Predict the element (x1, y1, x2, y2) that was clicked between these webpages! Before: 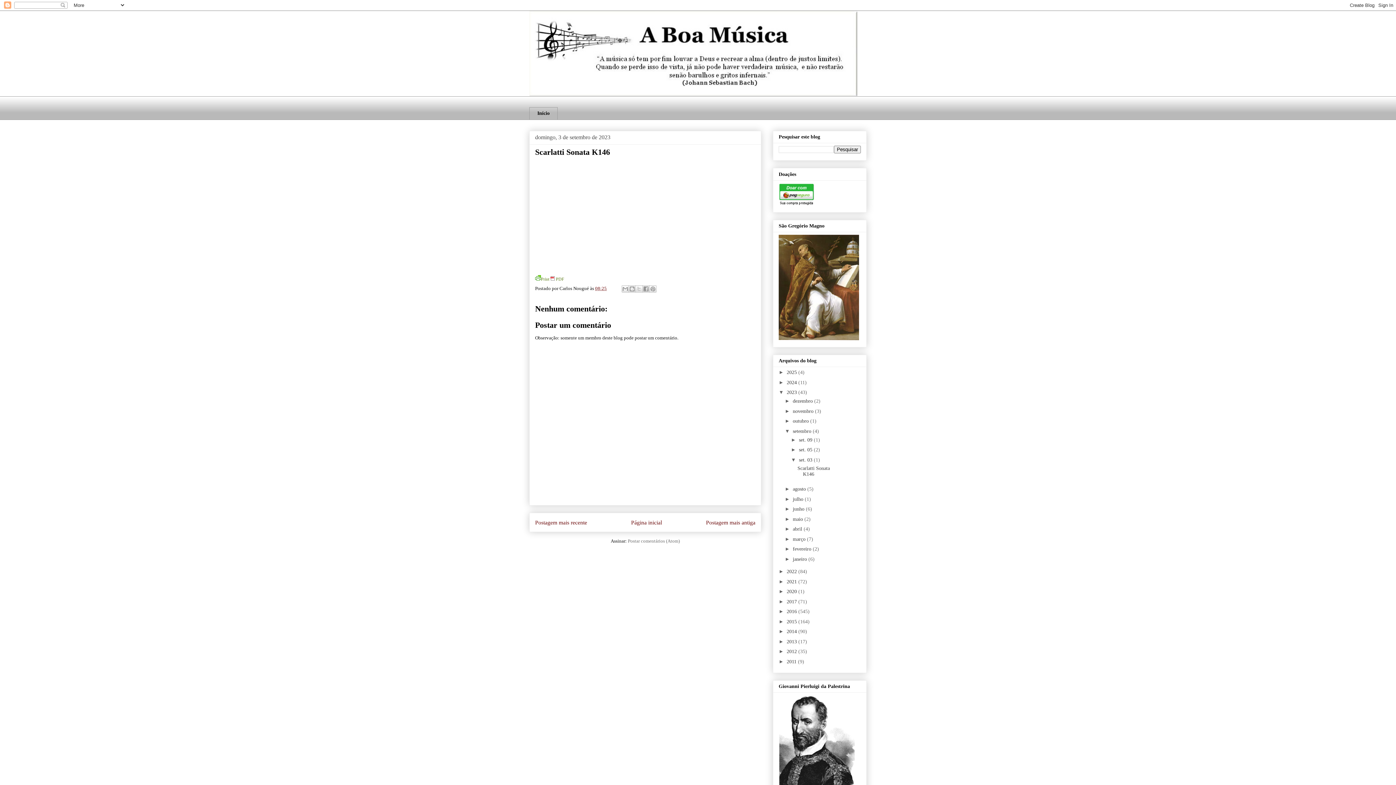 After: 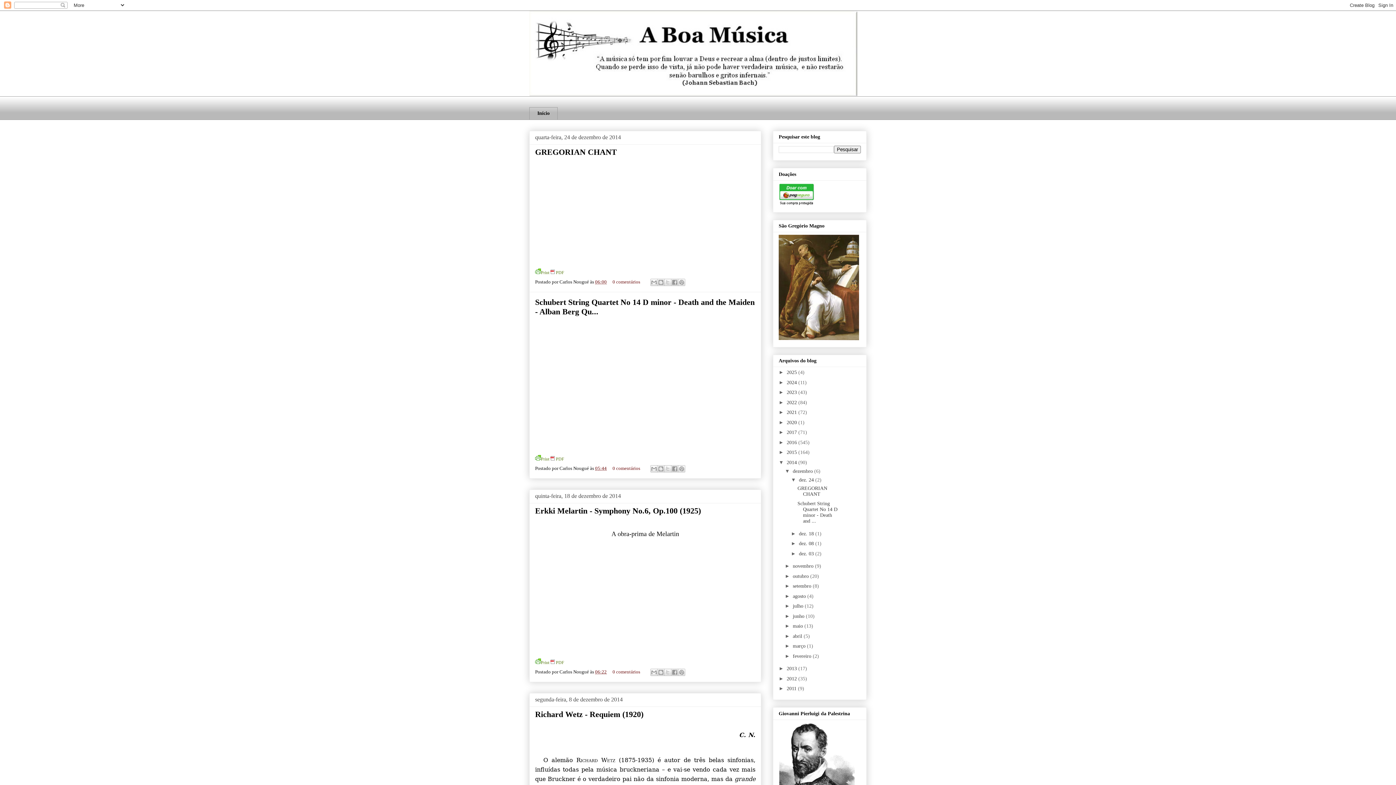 Action: label: 2014  bbox: (786, 629, 798, 634)